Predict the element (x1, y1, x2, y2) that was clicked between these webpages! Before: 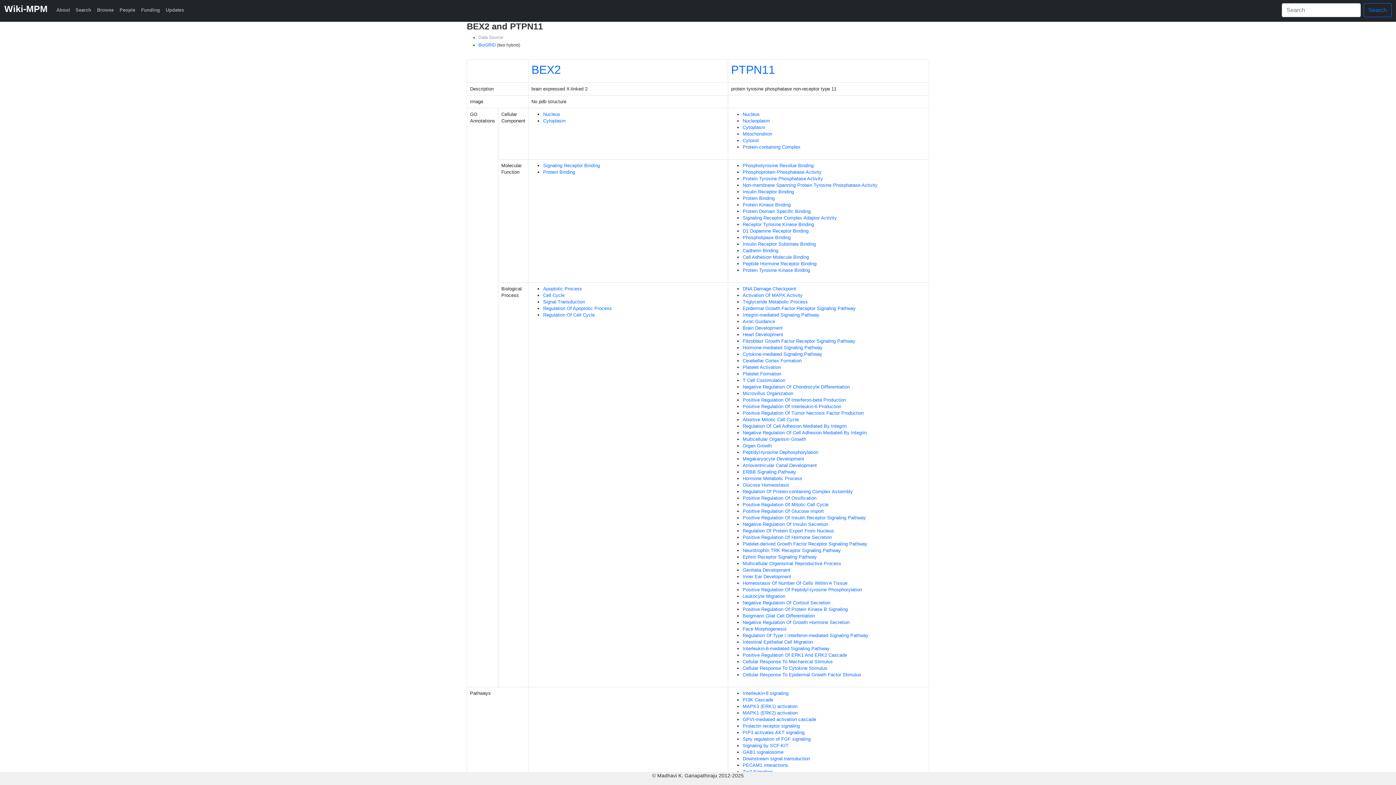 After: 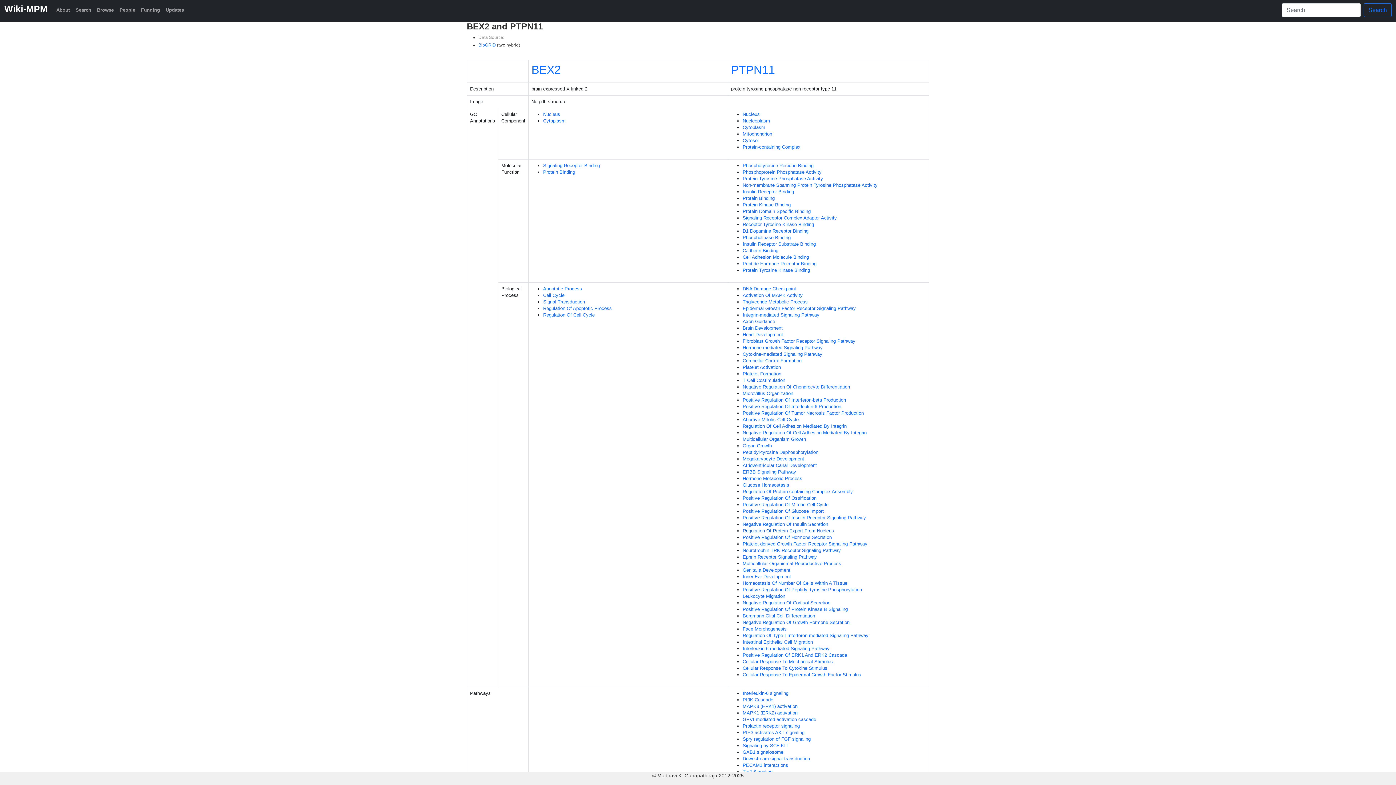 Action: label: Regulation Of Protein Export From Nucleus bbox: (742, 528, 834, 533)